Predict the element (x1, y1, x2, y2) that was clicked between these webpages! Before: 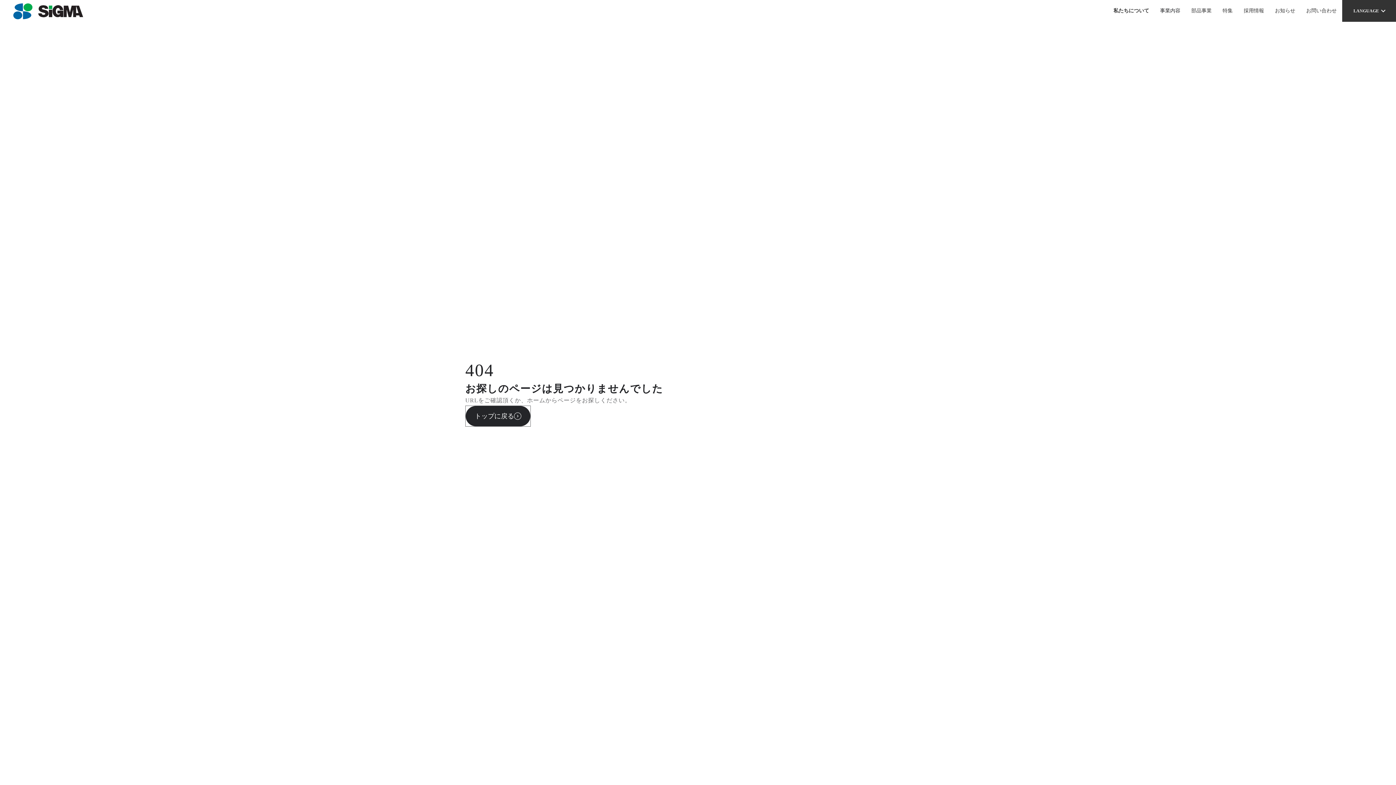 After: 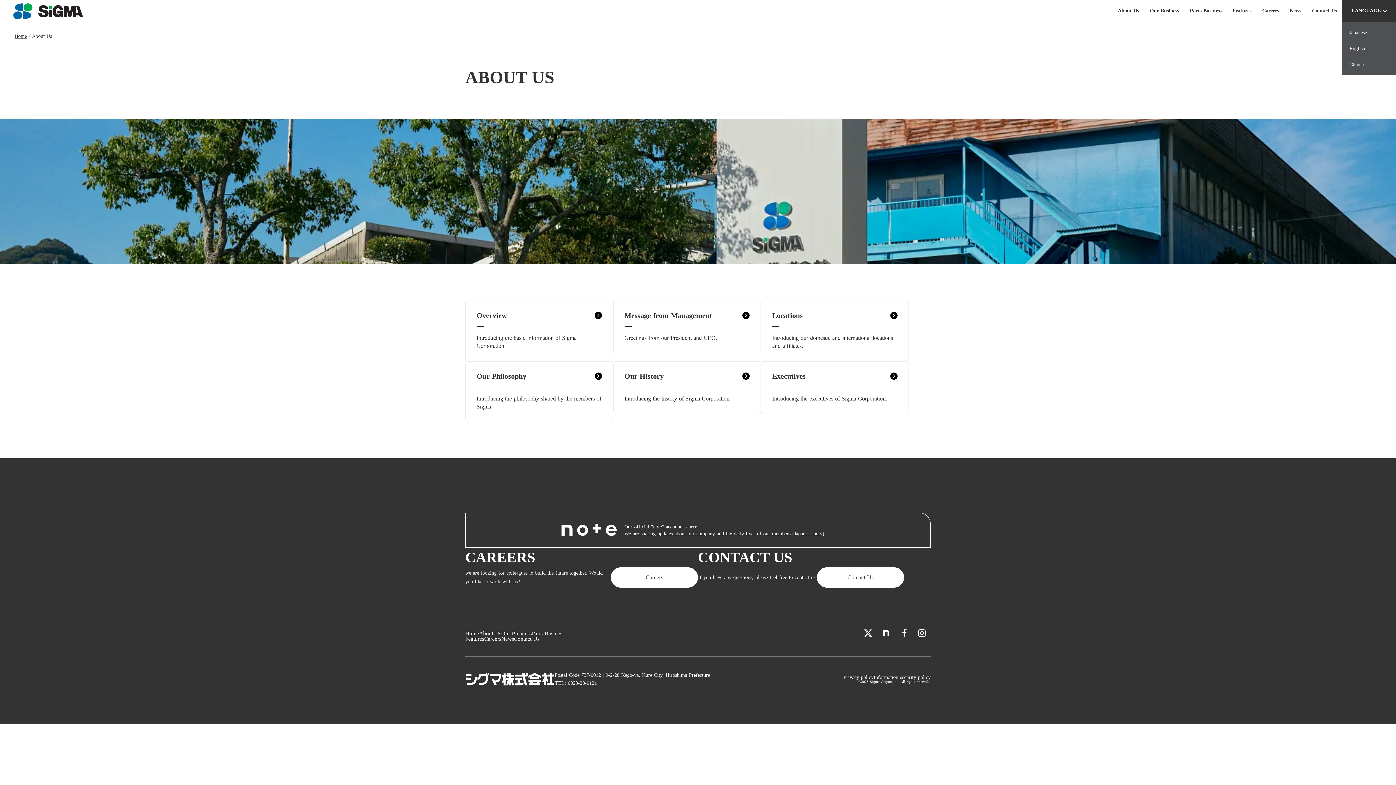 Action: bbox: (1342, 0, 1396, 21) label: LANGUAGE
keyboard_arrow_down